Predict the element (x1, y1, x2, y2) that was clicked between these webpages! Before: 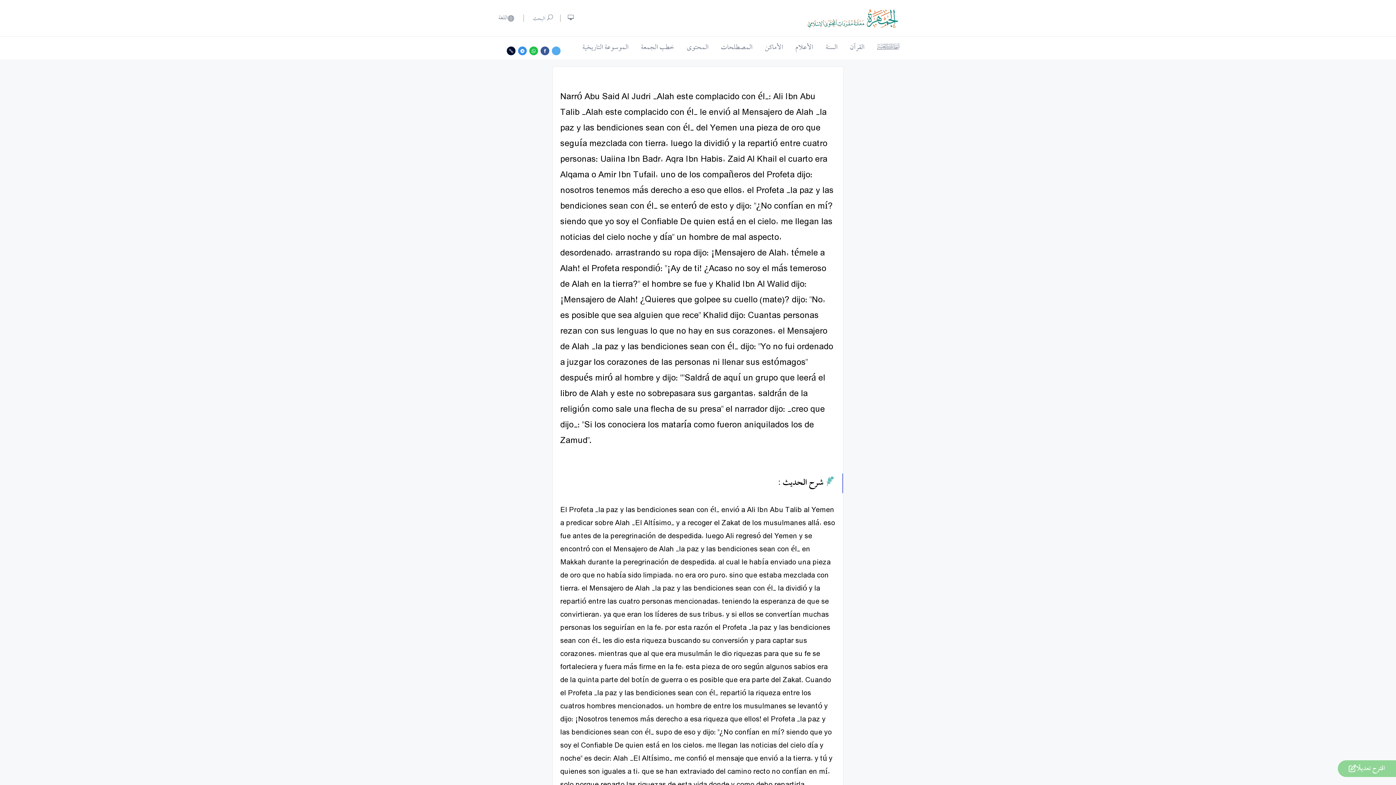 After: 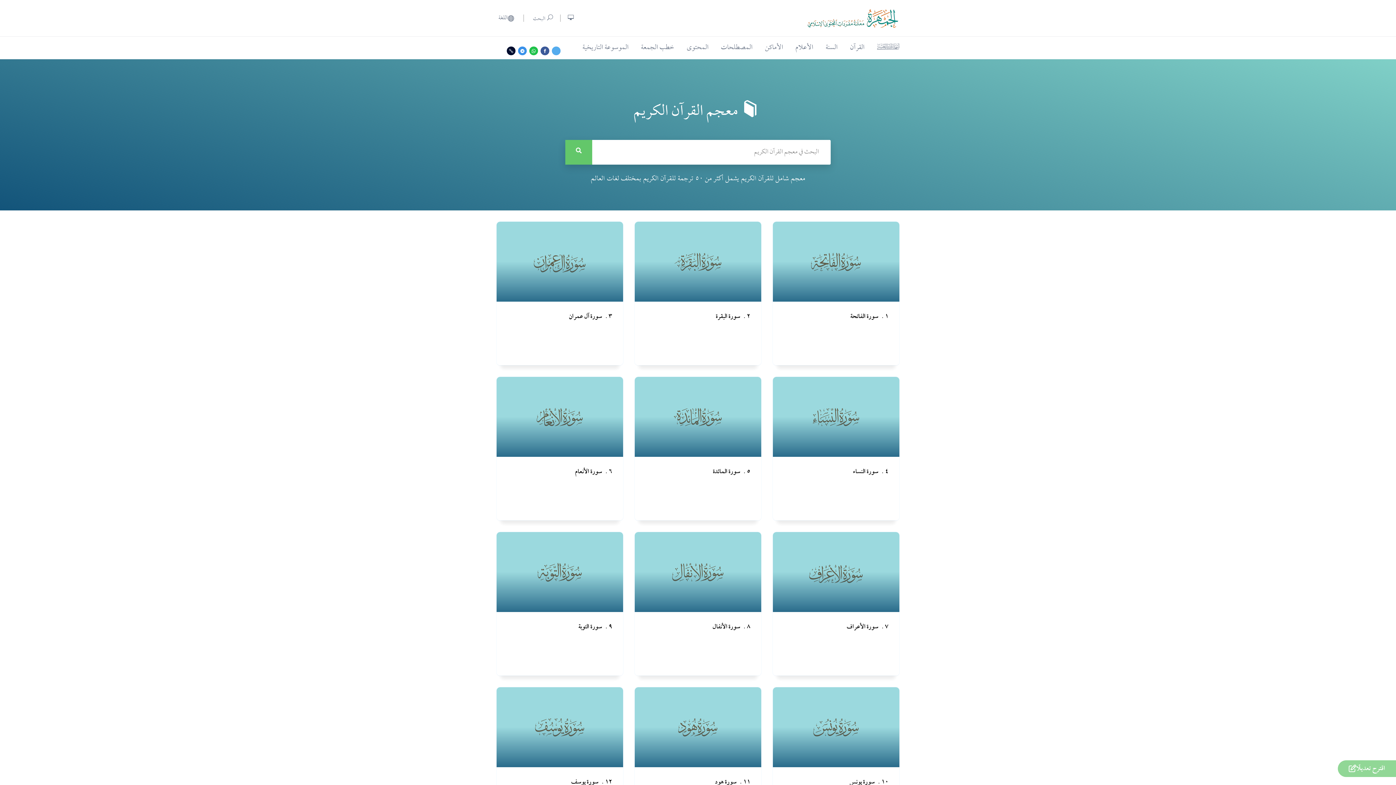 Action: bbox: (850, 36, 864, 59) label: القرآن